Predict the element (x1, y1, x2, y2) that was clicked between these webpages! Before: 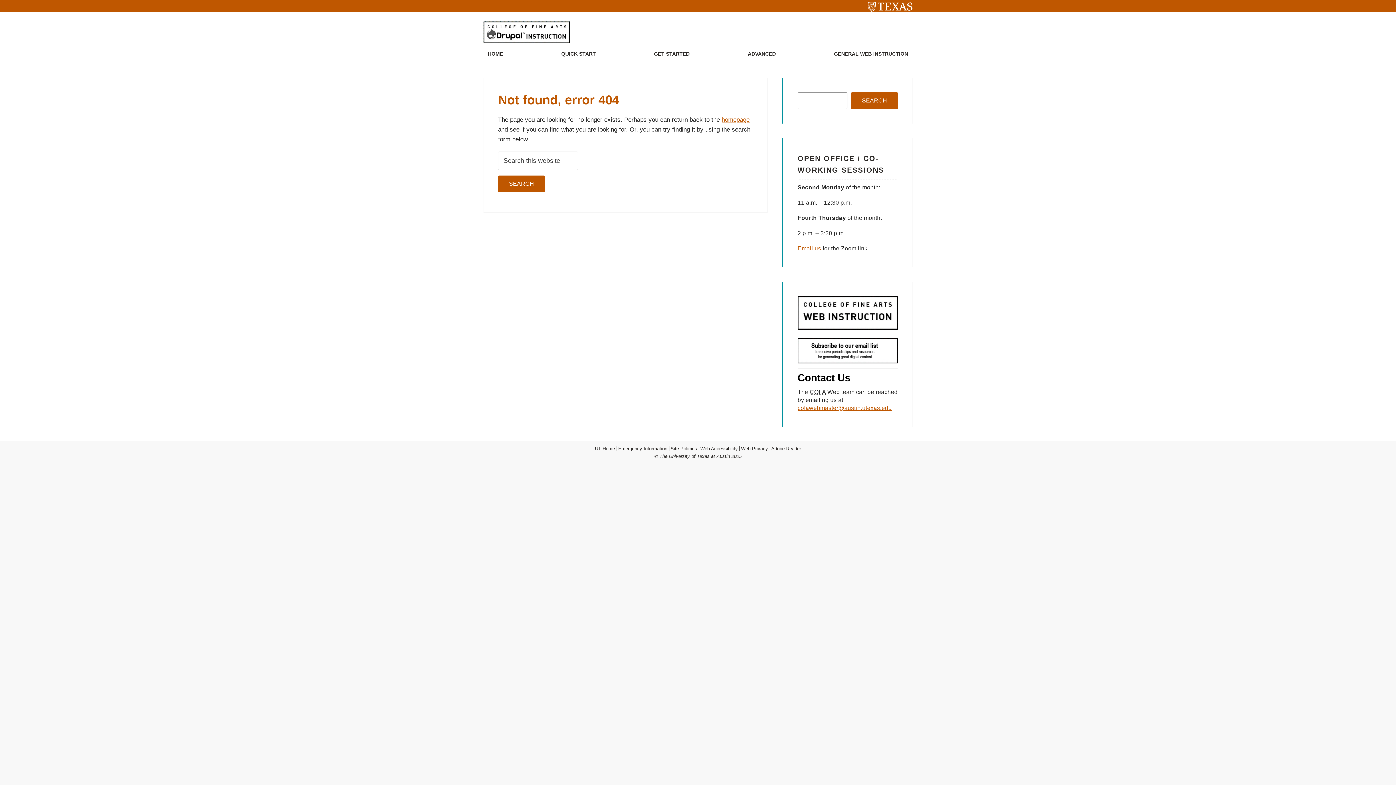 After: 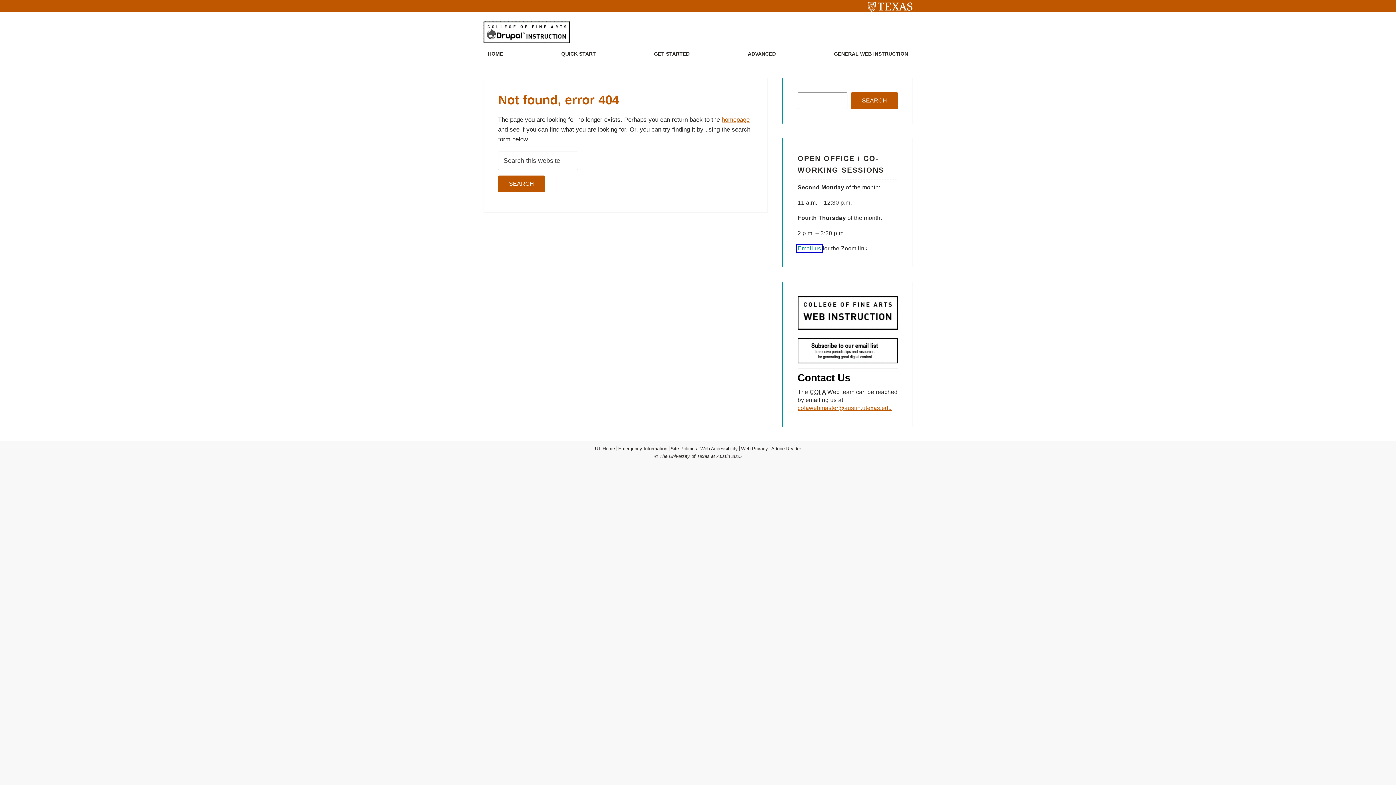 Action: label: Email us bbox: (797, 245, 821, 251)